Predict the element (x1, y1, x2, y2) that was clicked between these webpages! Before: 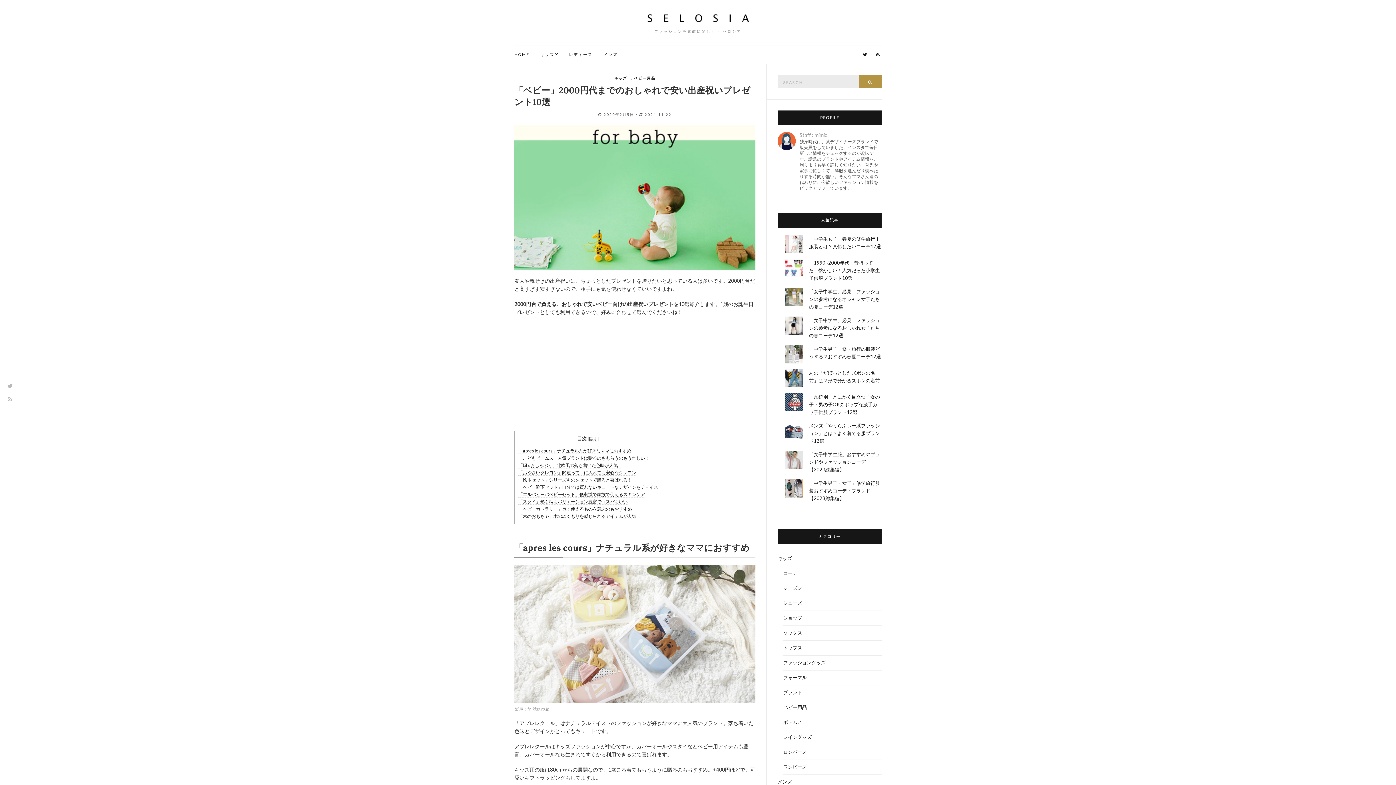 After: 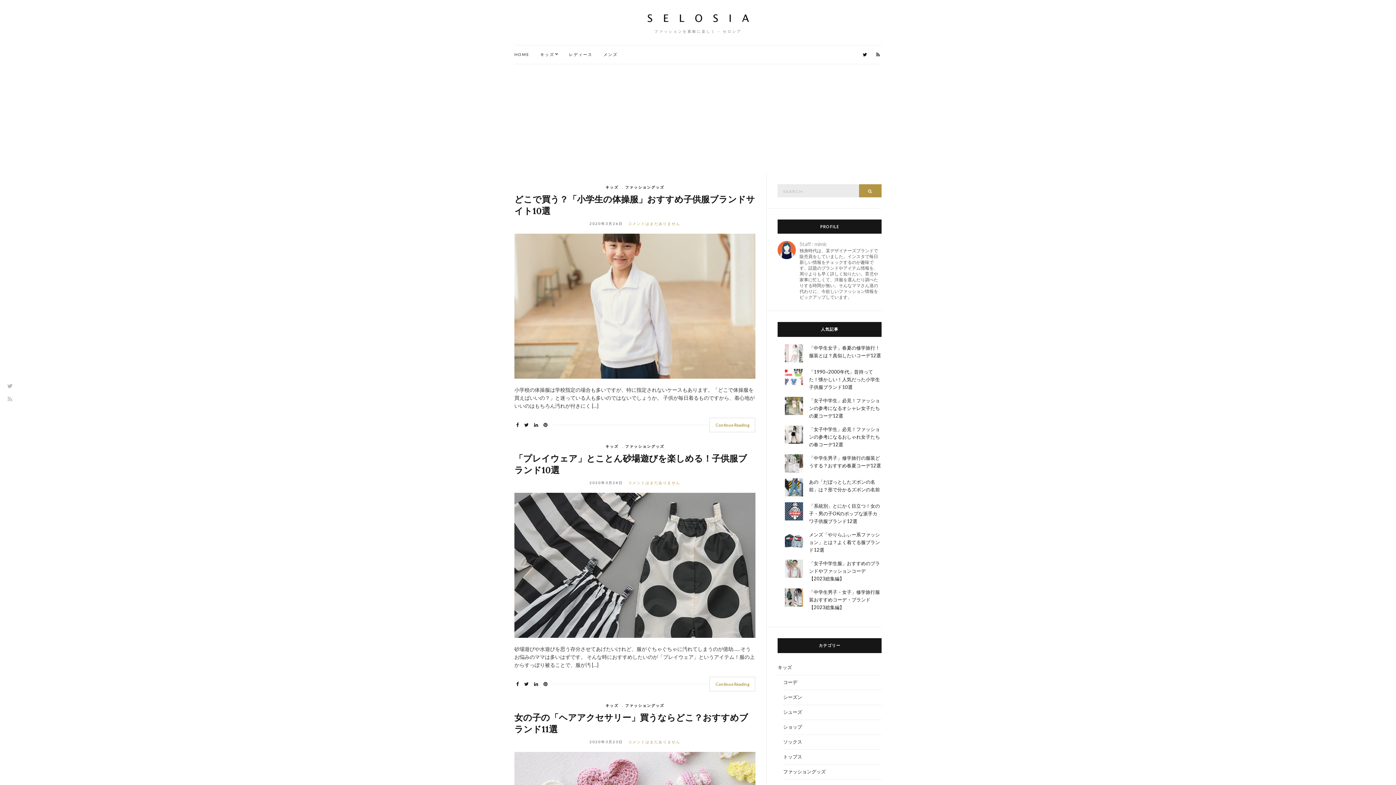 Action: bbox: (783, 656, 881, 670) label: ファッショングッズ